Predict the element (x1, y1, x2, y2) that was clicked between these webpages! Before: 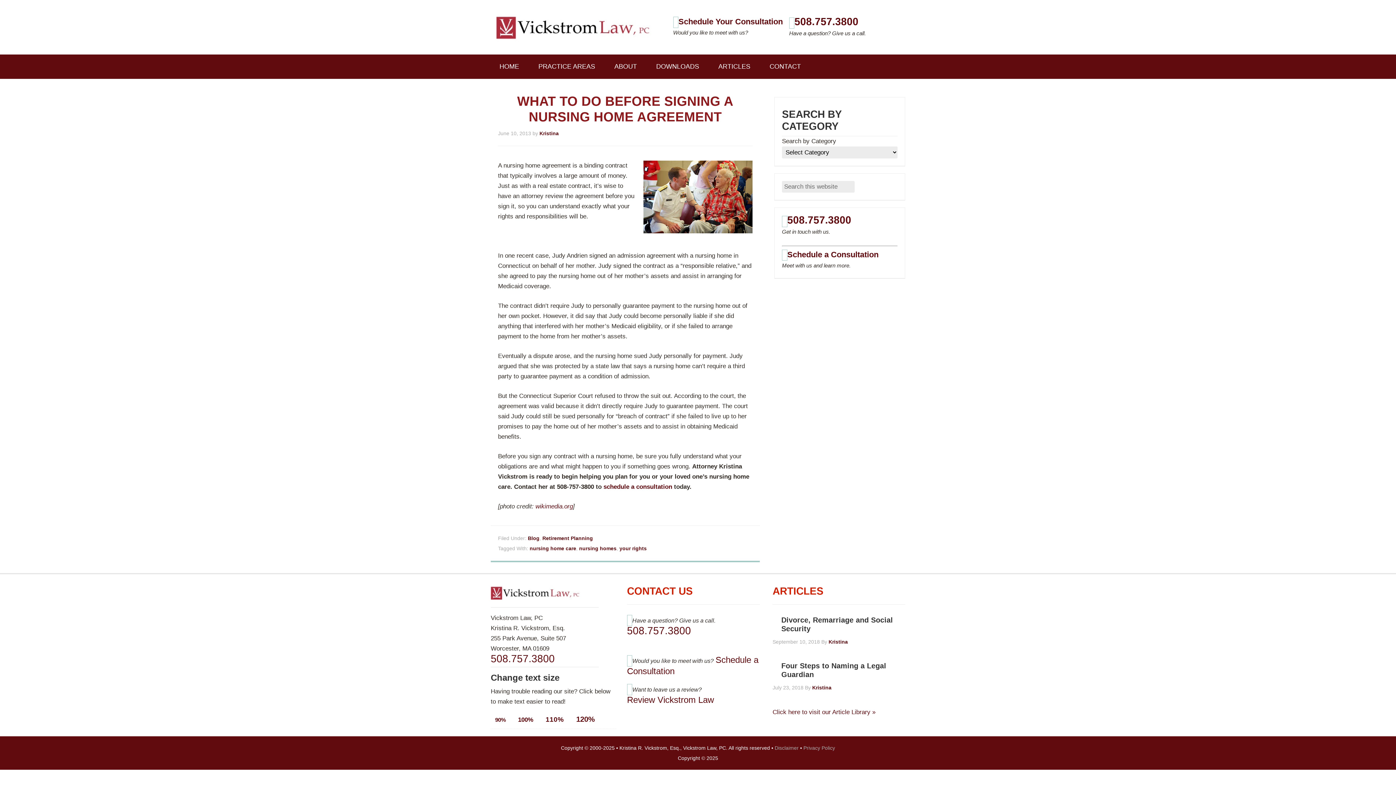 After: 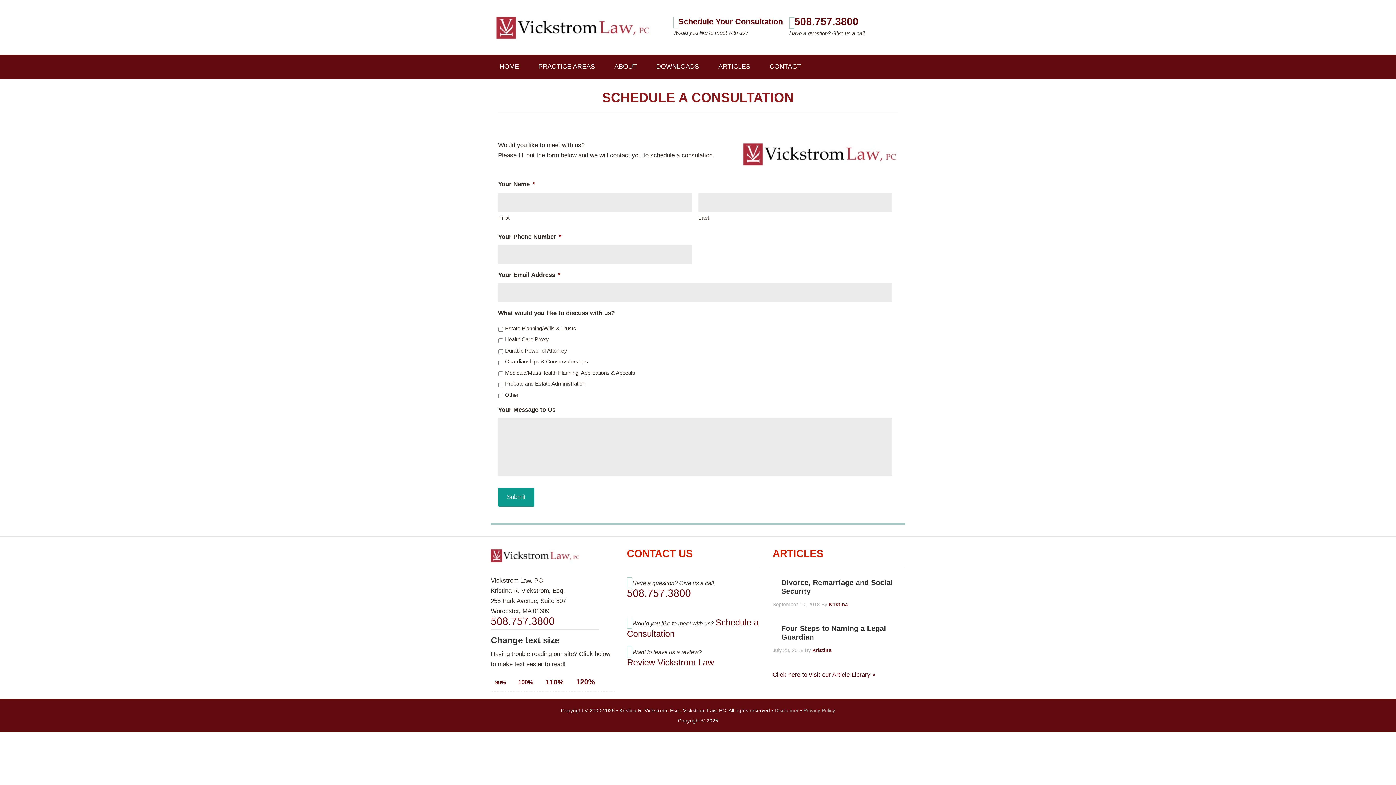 Action: label: Schedule Your Consultation bbox: (678, 17, 782, 26)